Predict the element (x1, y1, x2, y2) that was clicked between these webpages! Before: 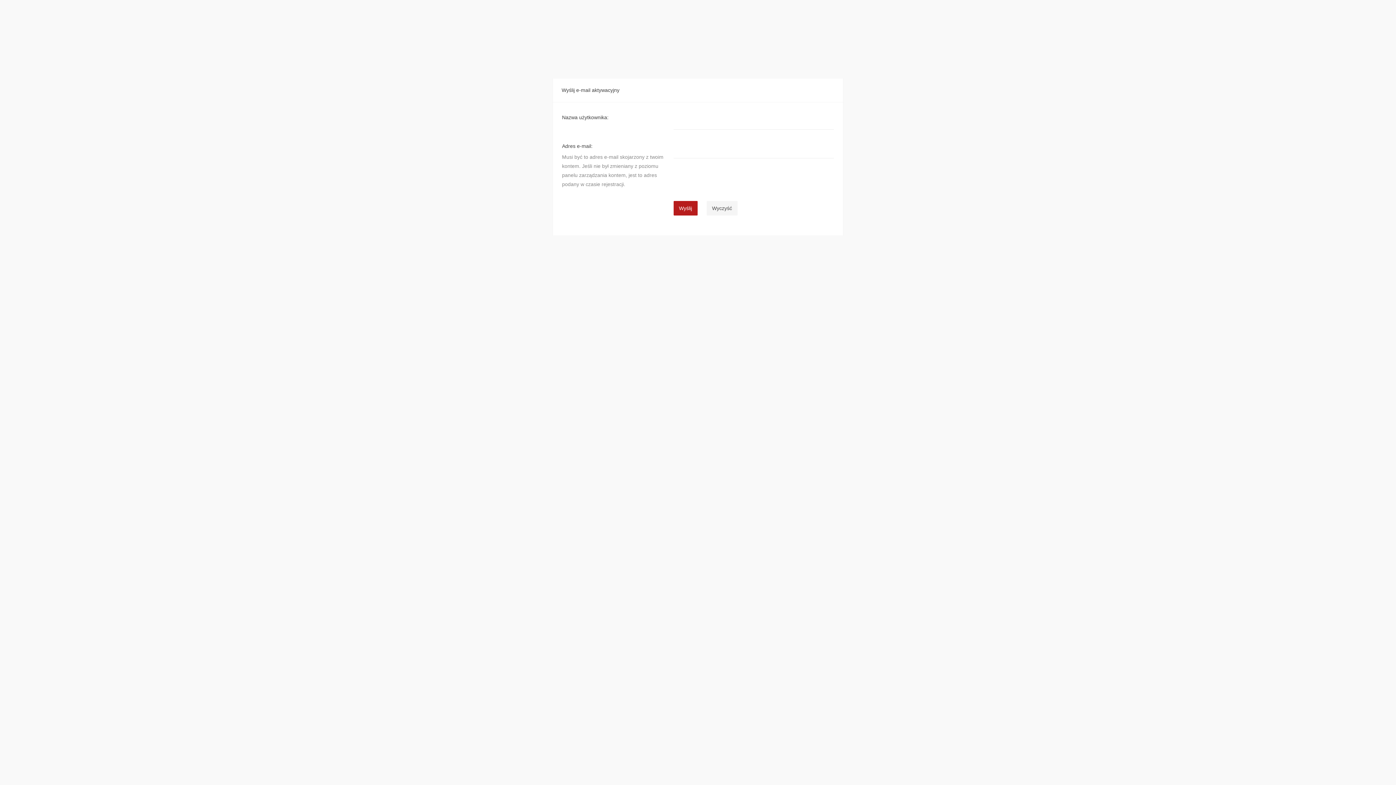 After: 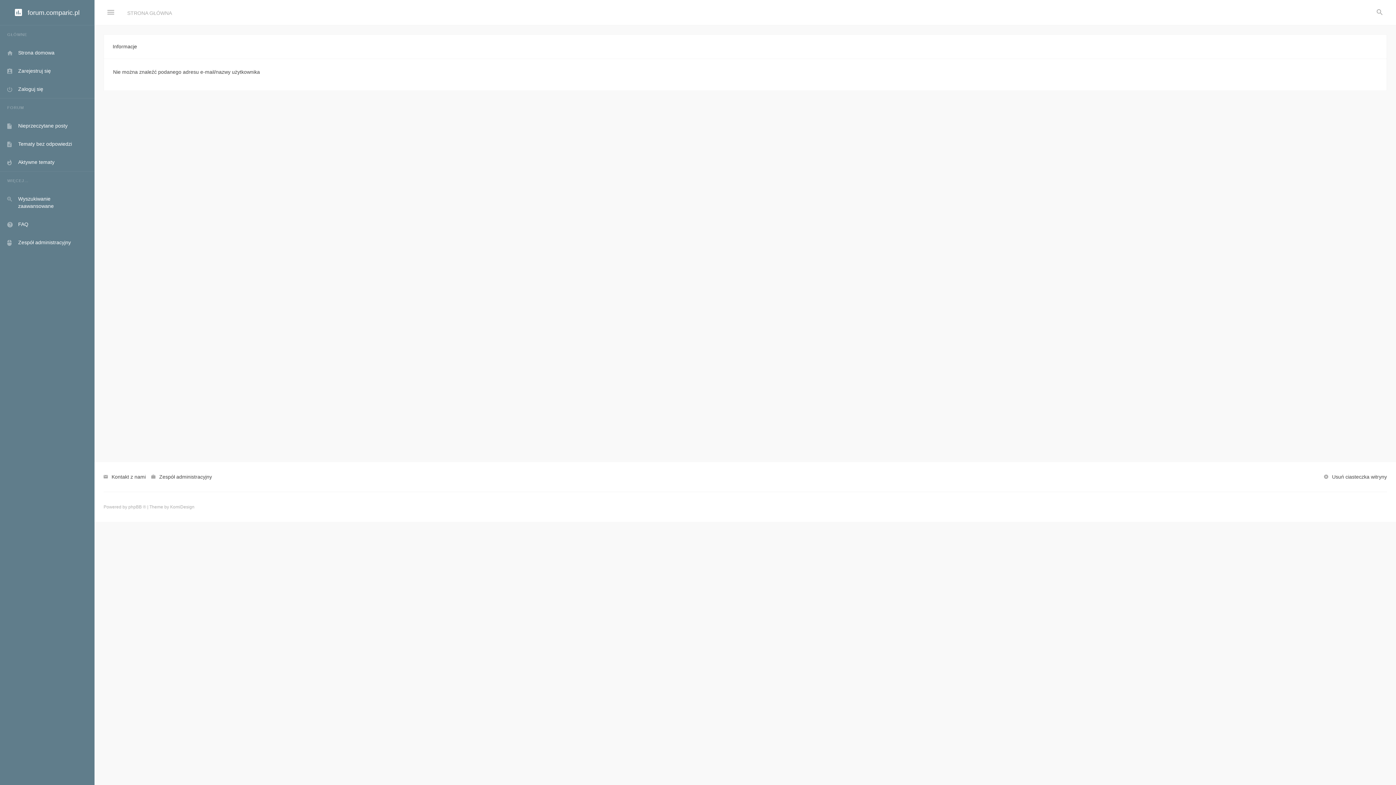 Action: bbox: (673, 200, 697, 215) label: Wyślij